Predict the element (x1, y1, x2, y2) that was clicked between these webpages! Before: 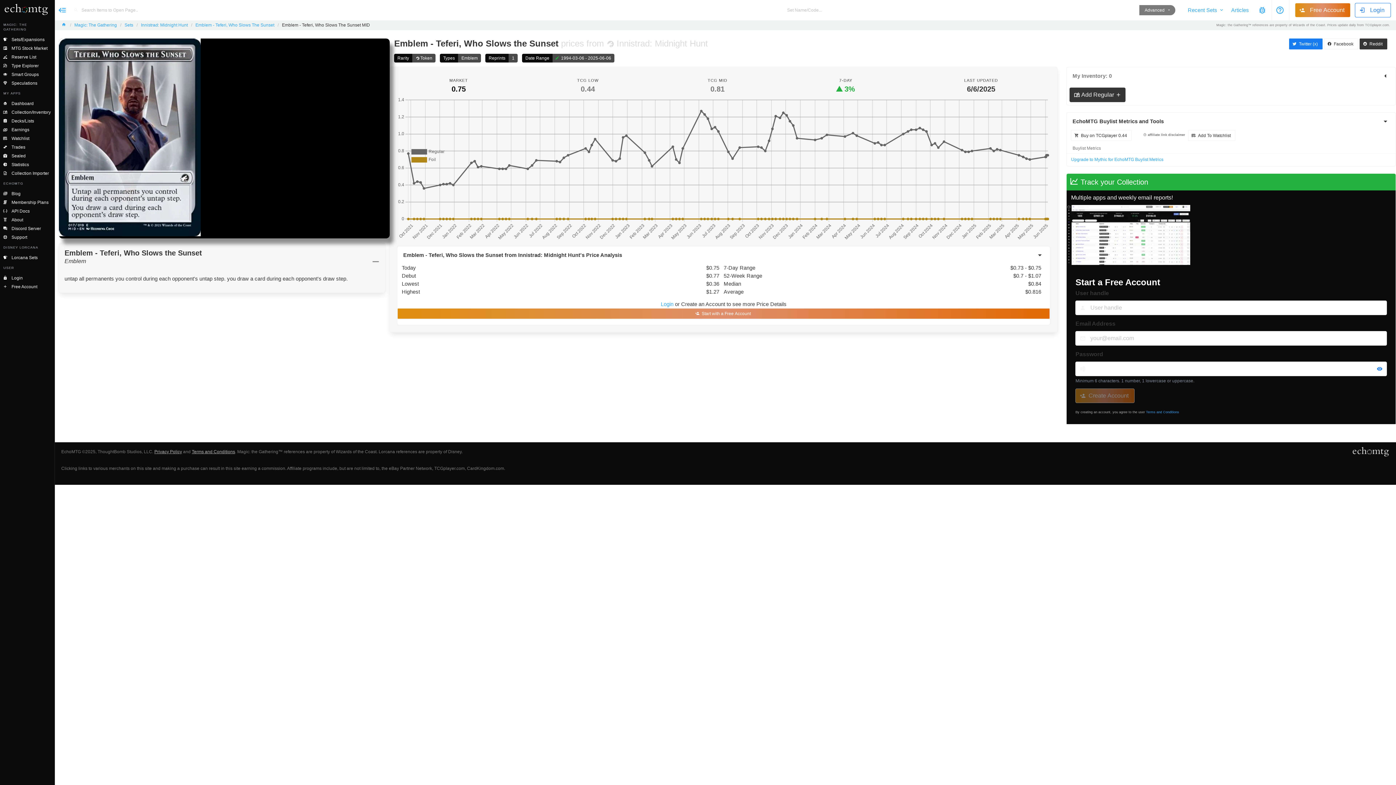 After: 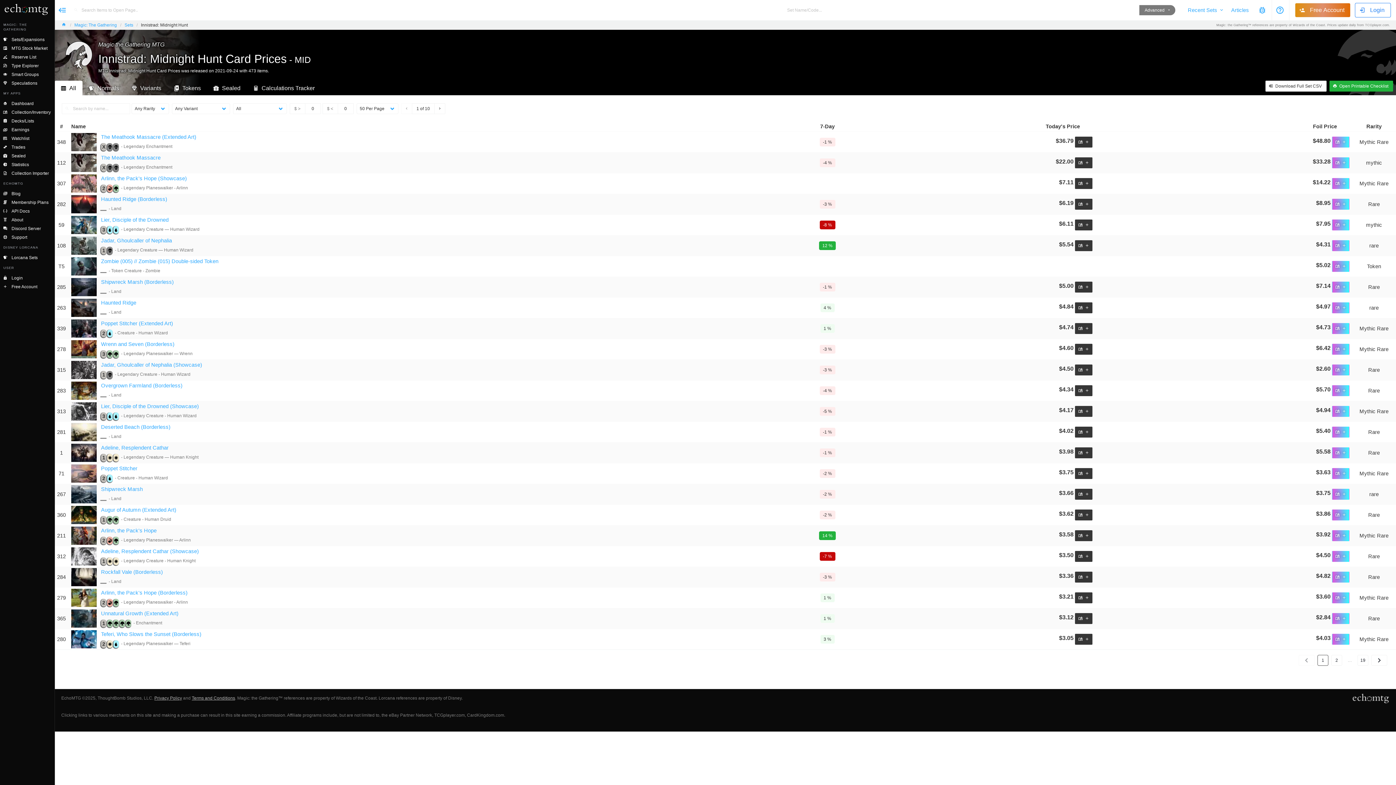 Action: bbox: (606, 38, 708, 48) label:  Innistrad: Midnight Hunt